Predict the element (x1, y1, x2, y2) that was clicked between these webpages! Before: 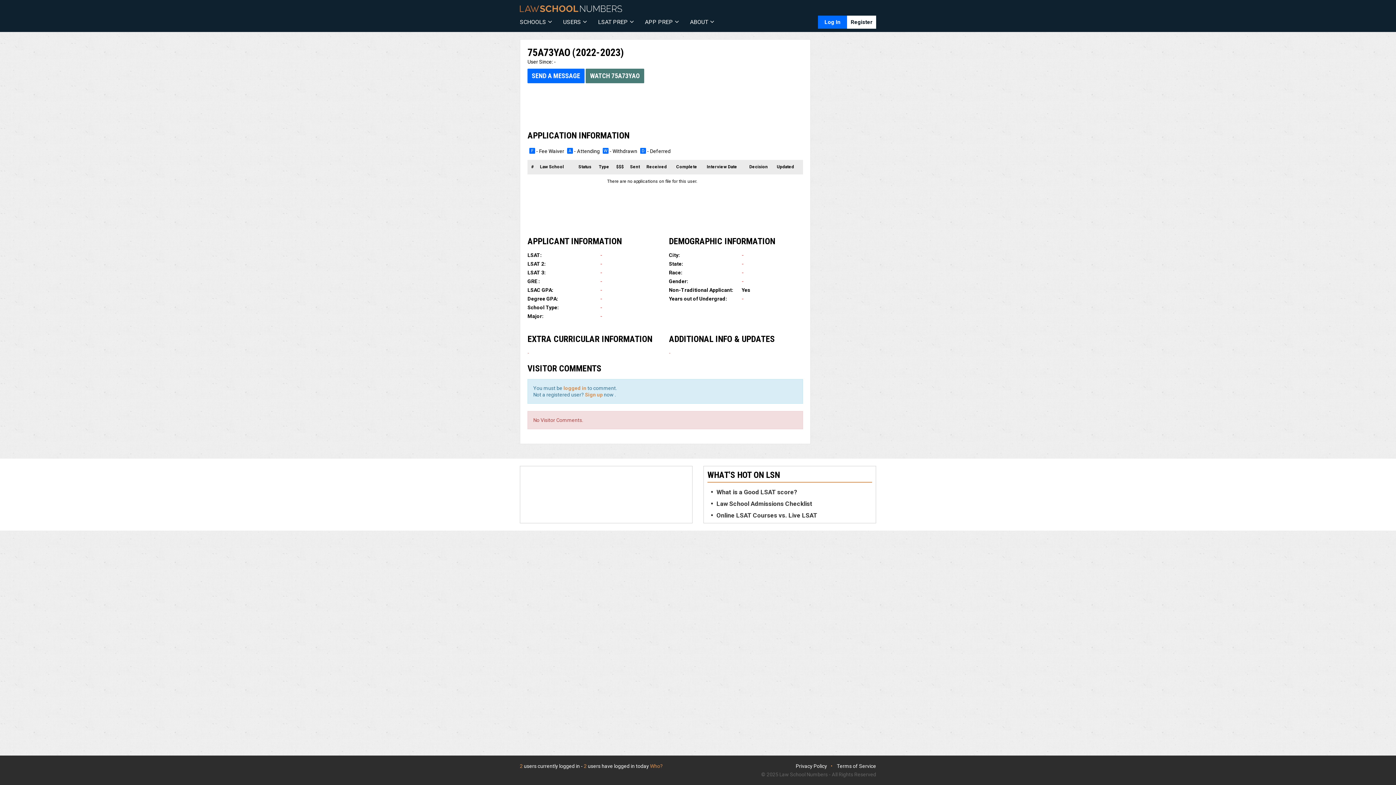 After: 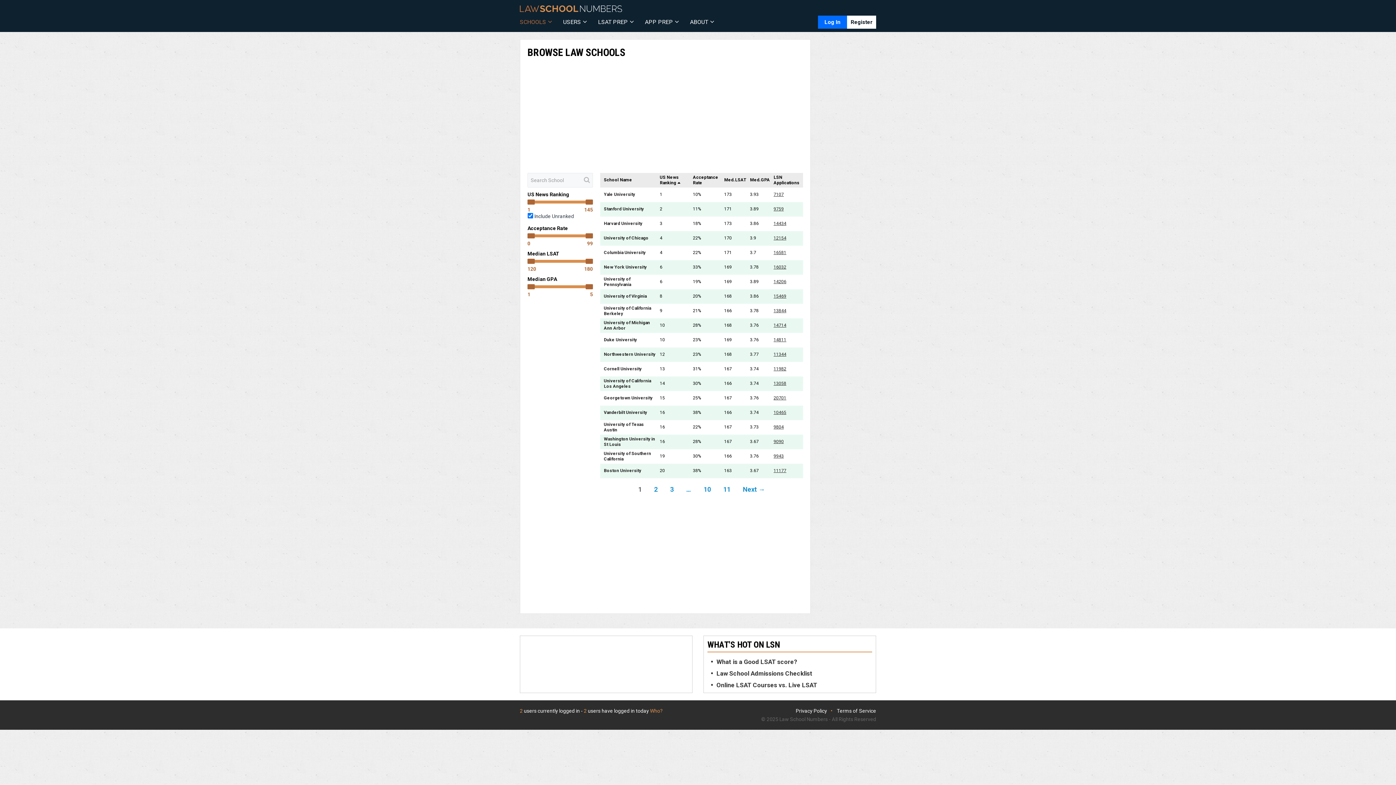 Action: label: SCHOOLS bbox: (518, 15, 554, 28)